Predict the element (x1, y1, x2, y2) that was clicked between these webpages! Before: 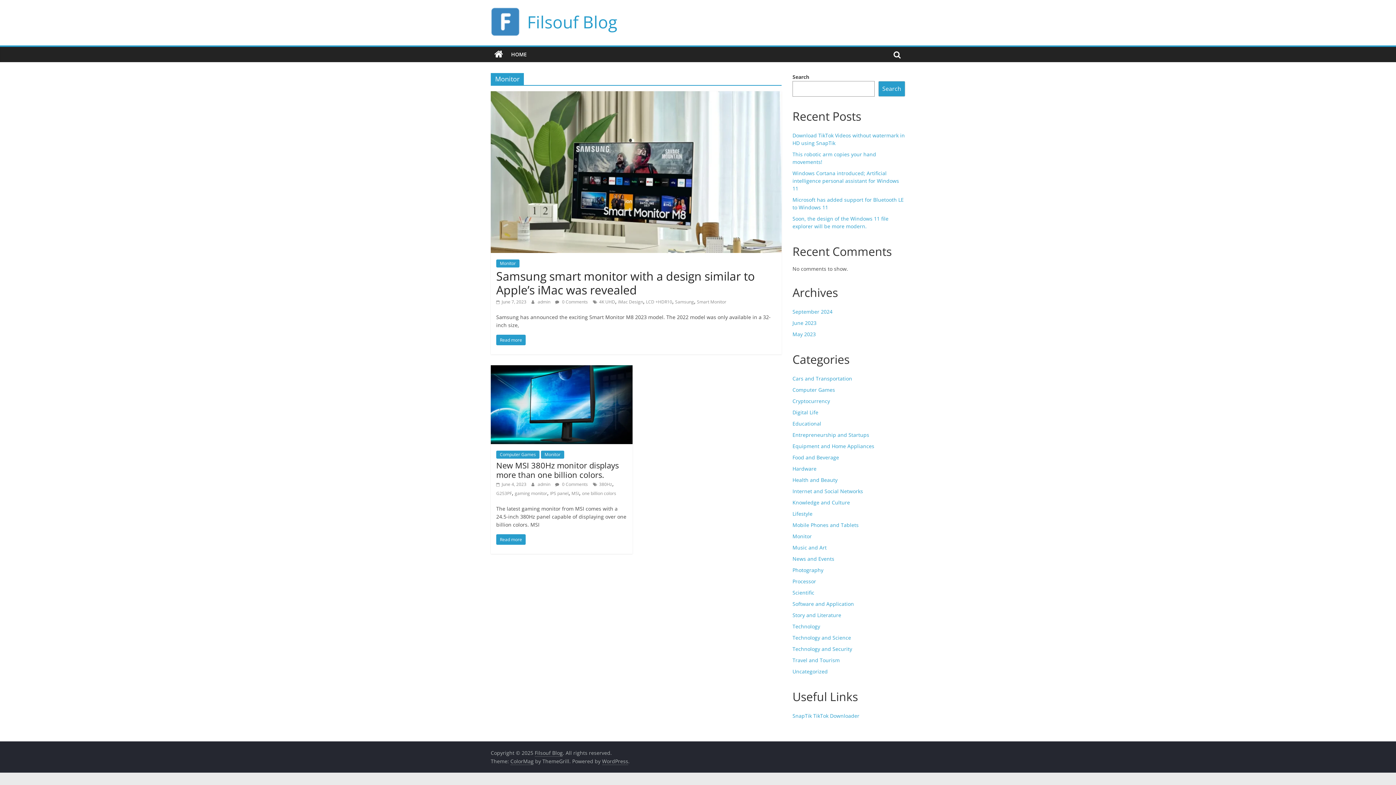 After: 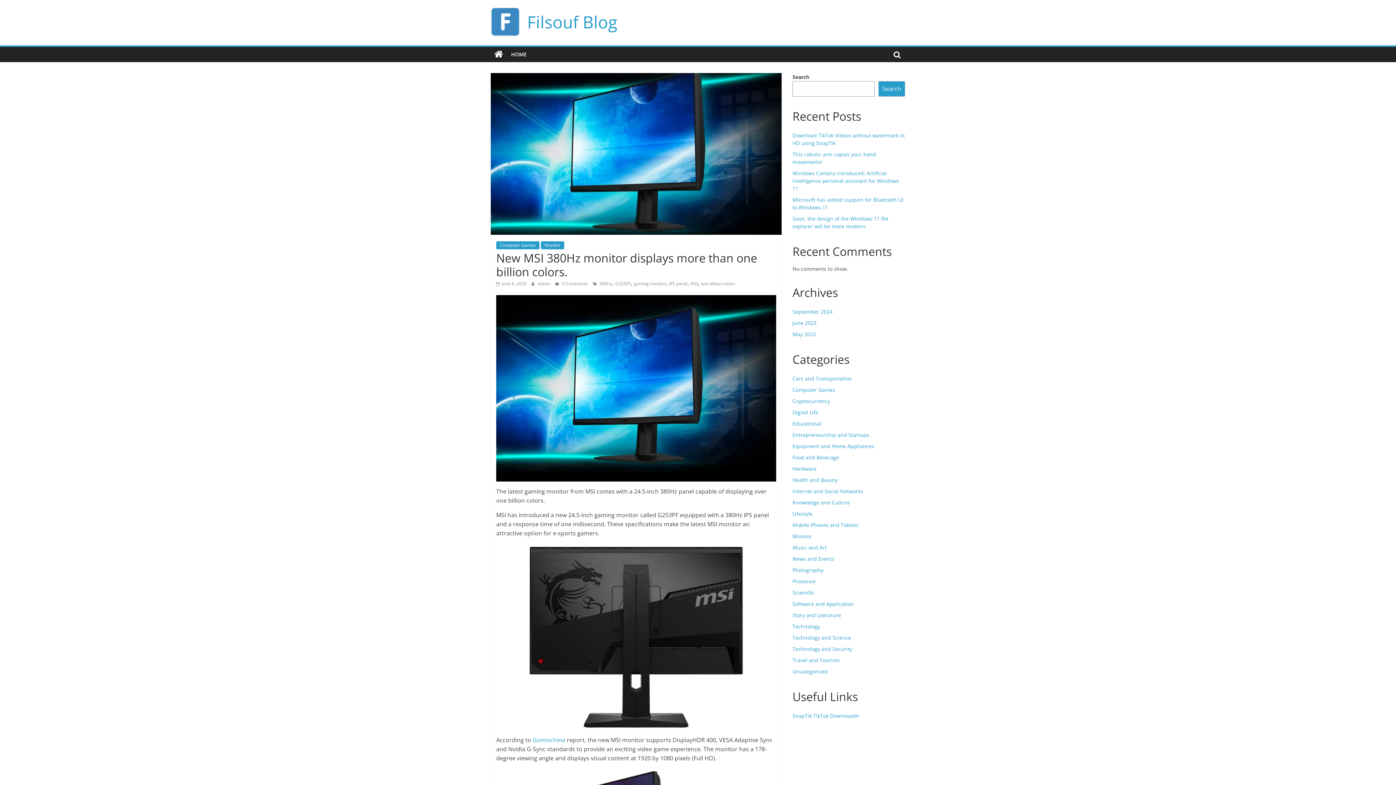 Action: bbox: (490, 365, 632, 373)